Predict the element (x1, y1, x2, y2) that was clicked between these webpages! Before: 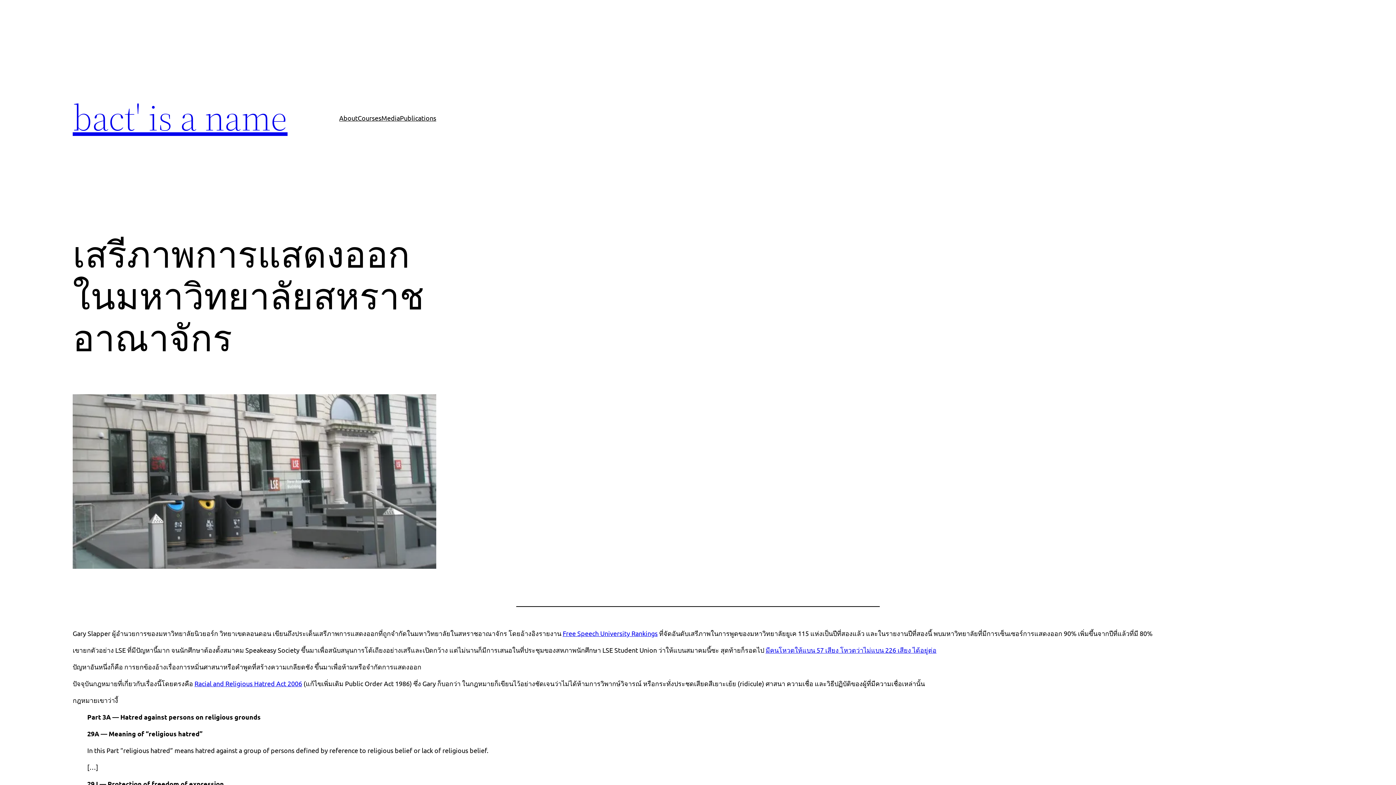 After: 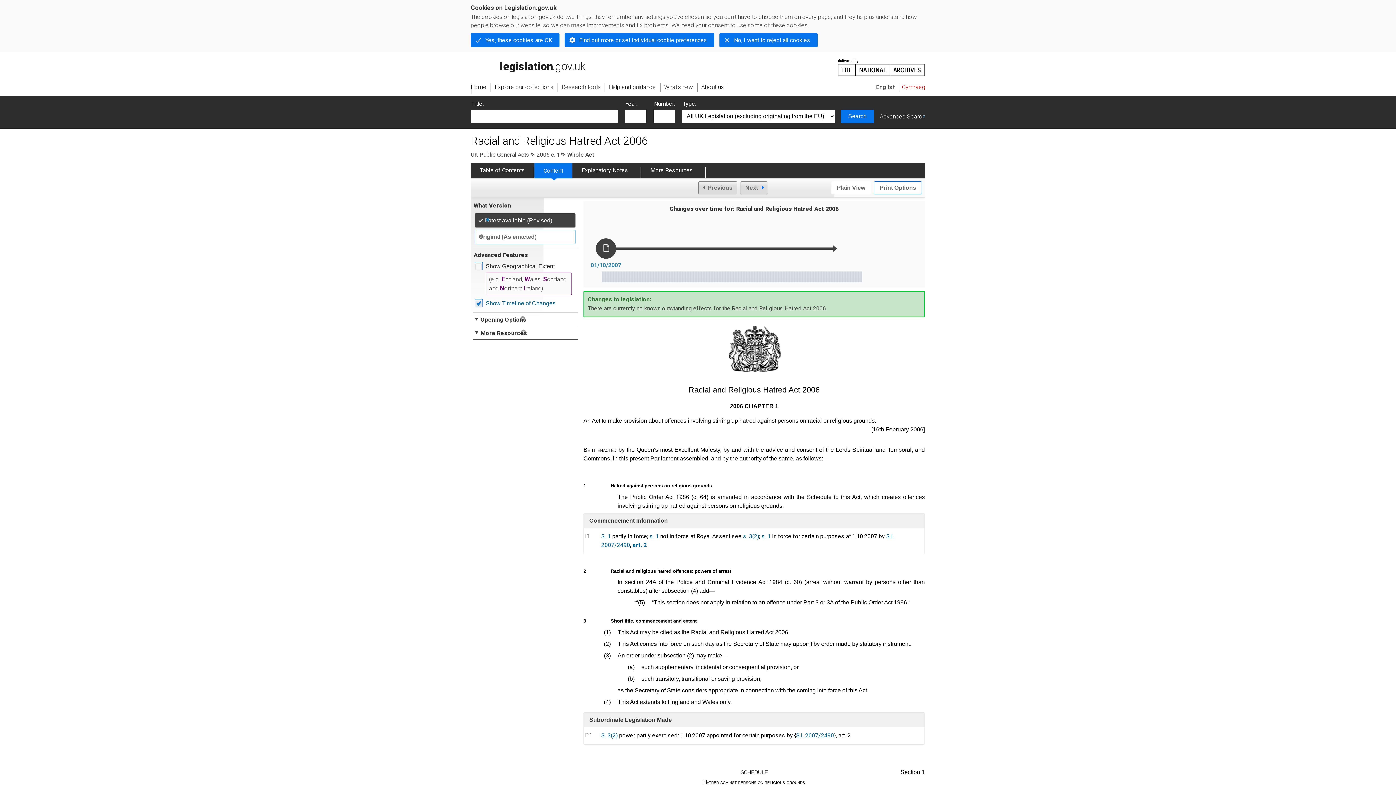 Action: bbox: (194, 680, 302, 687) label: Racial and Religious Hatred Act 2006